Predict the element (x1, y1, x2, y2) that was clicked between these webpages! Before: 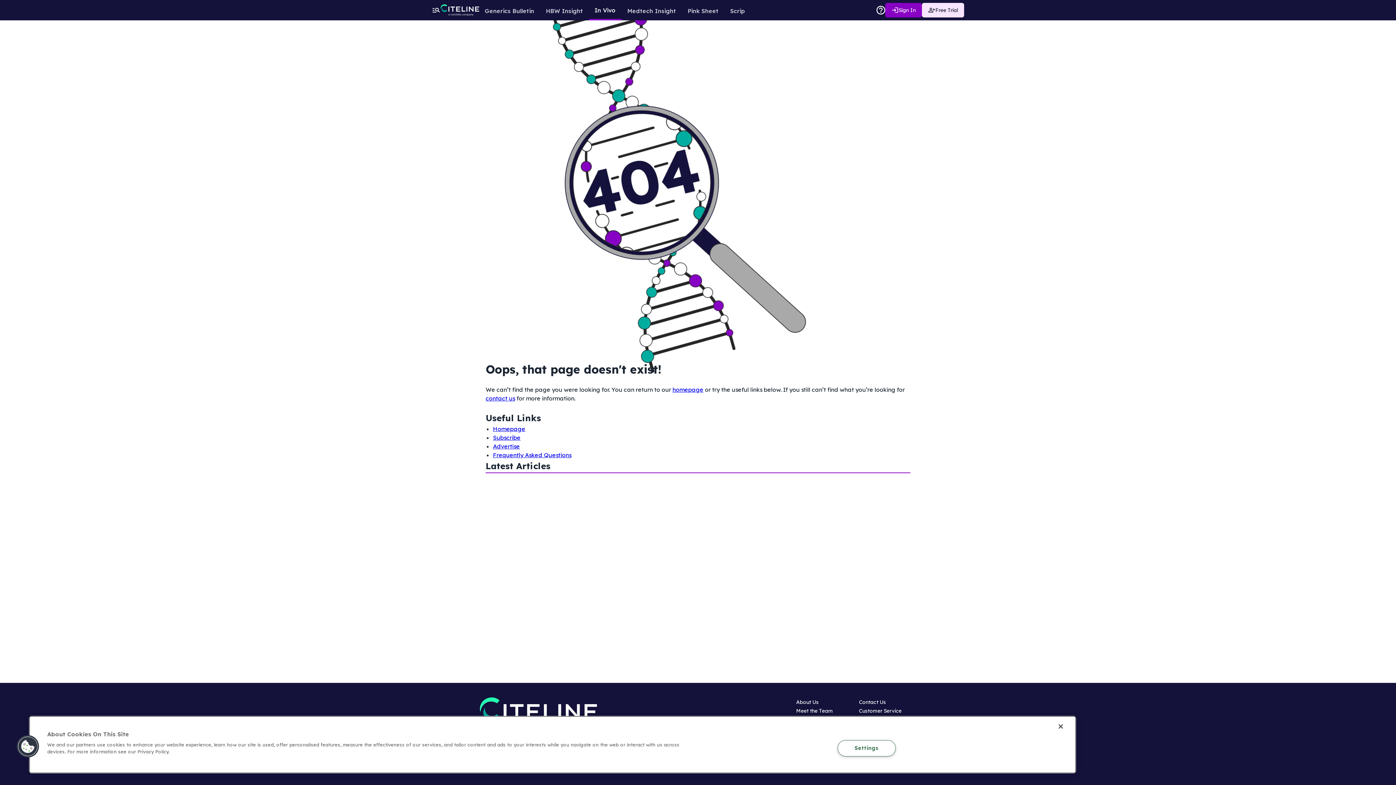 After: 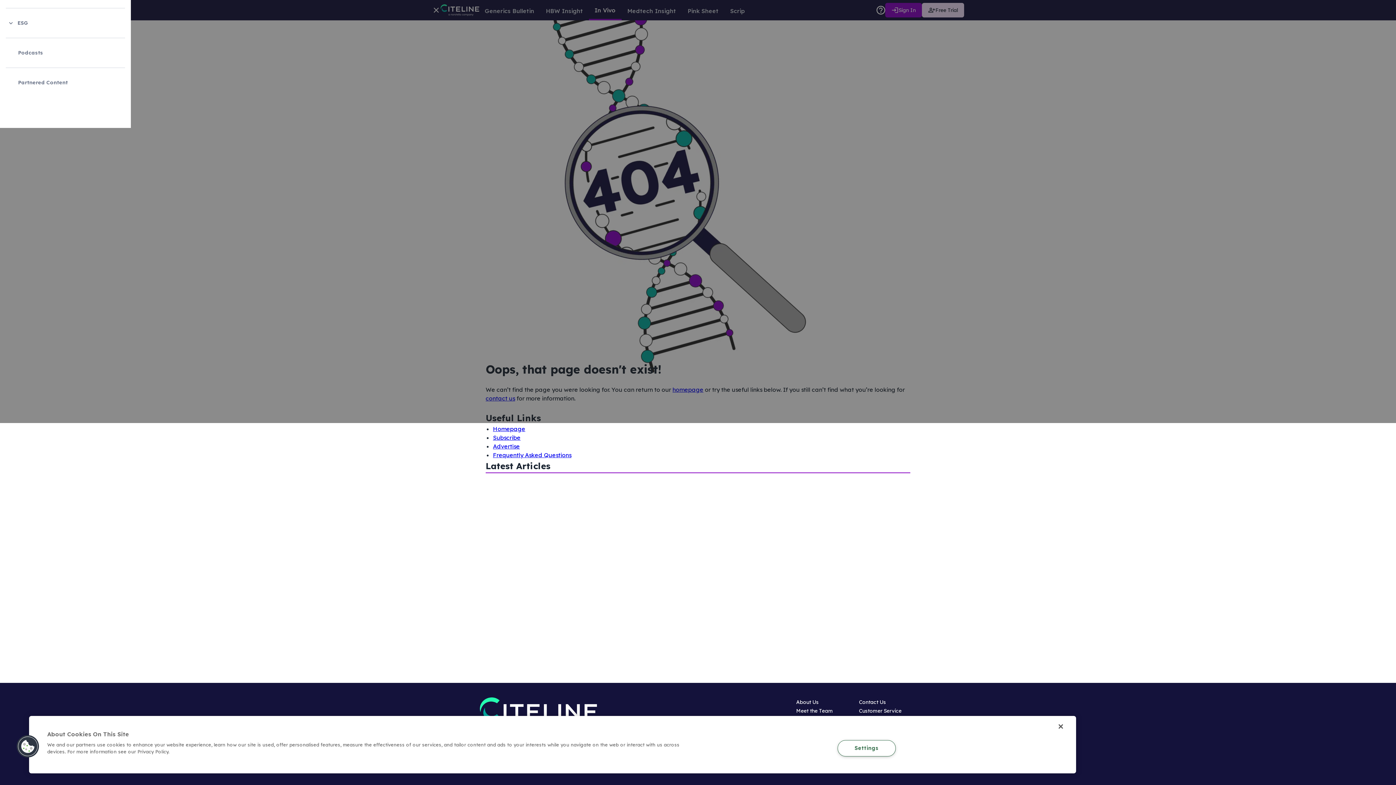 Action: bbox: (432, 5, 440, 14) label: menu-icon